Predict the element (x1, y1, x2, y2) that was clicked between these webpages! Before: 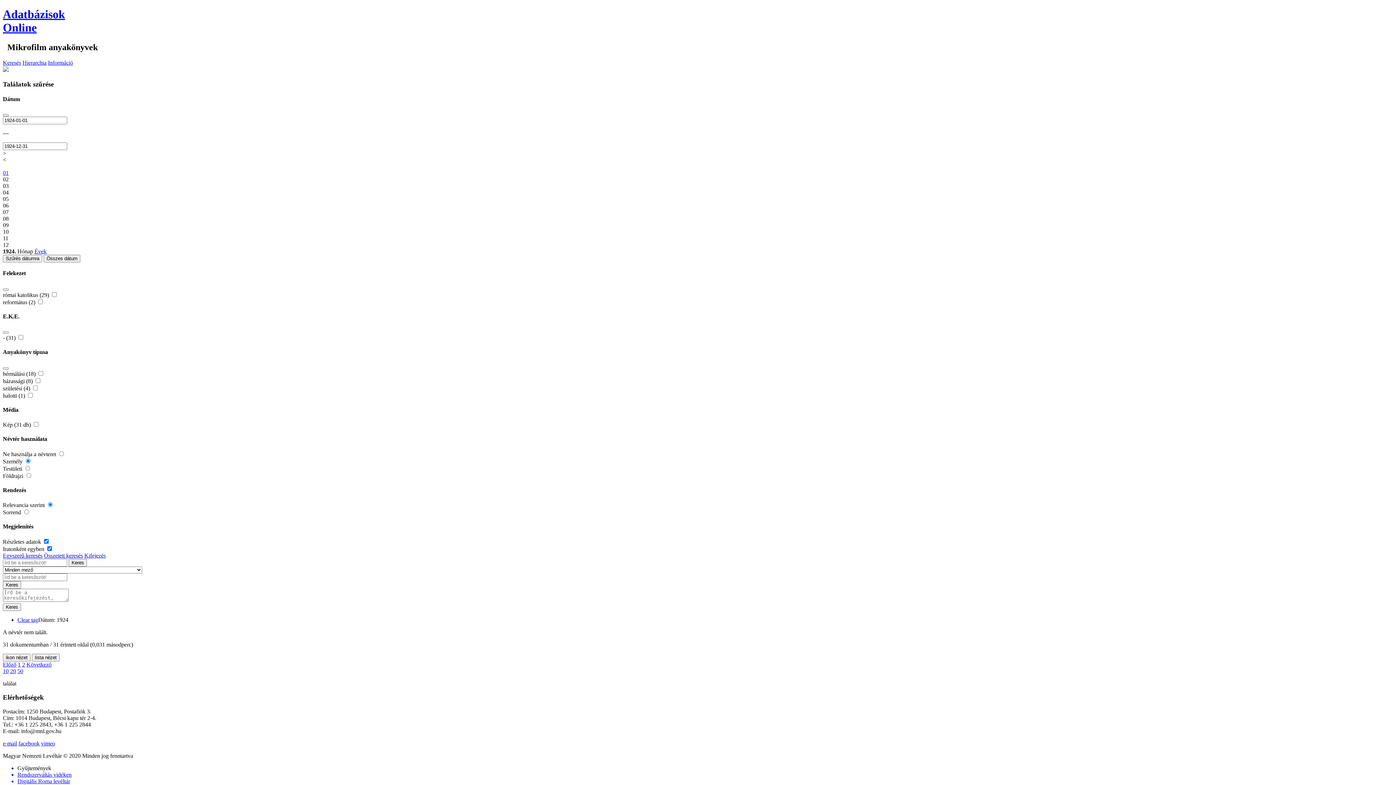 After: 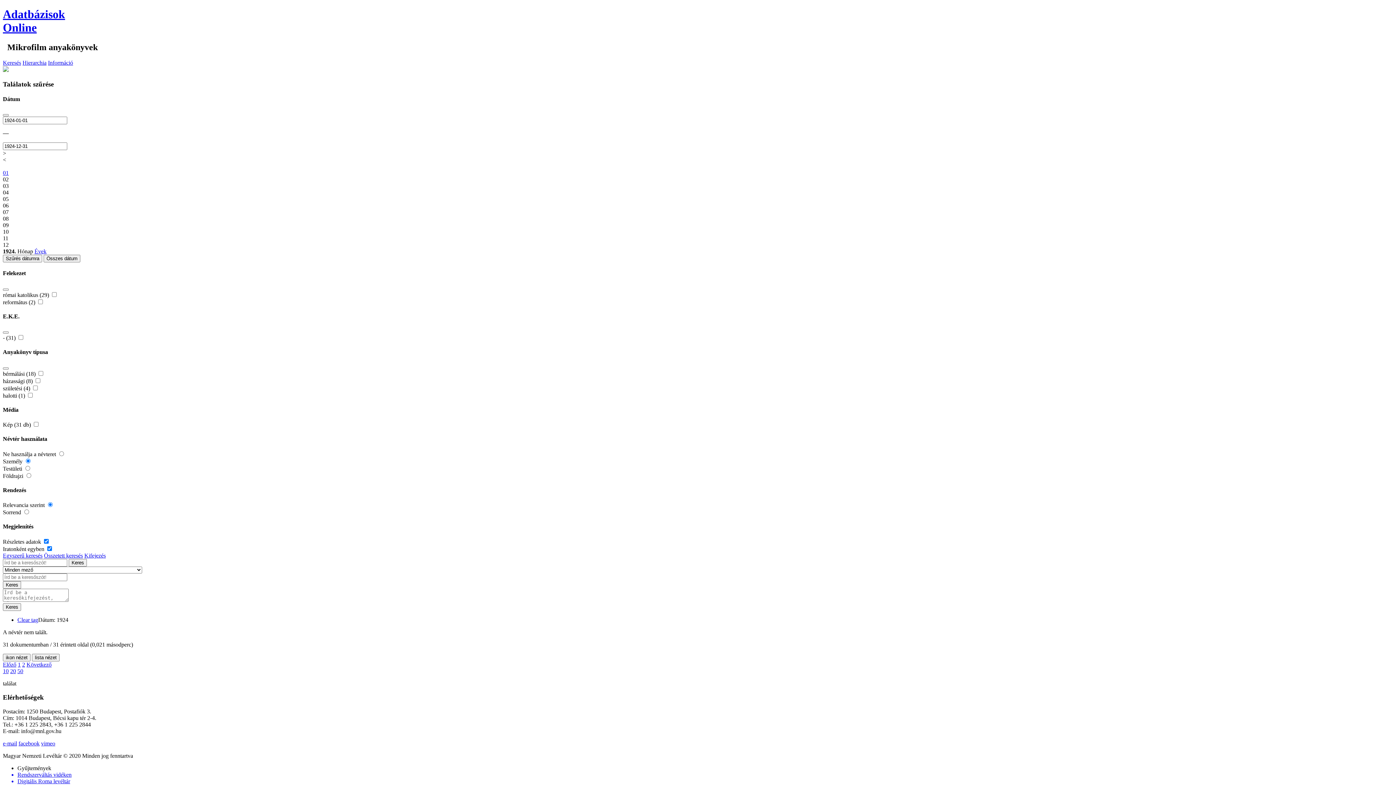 Action: bbox: (26, 661, 51, 667) label: Következő